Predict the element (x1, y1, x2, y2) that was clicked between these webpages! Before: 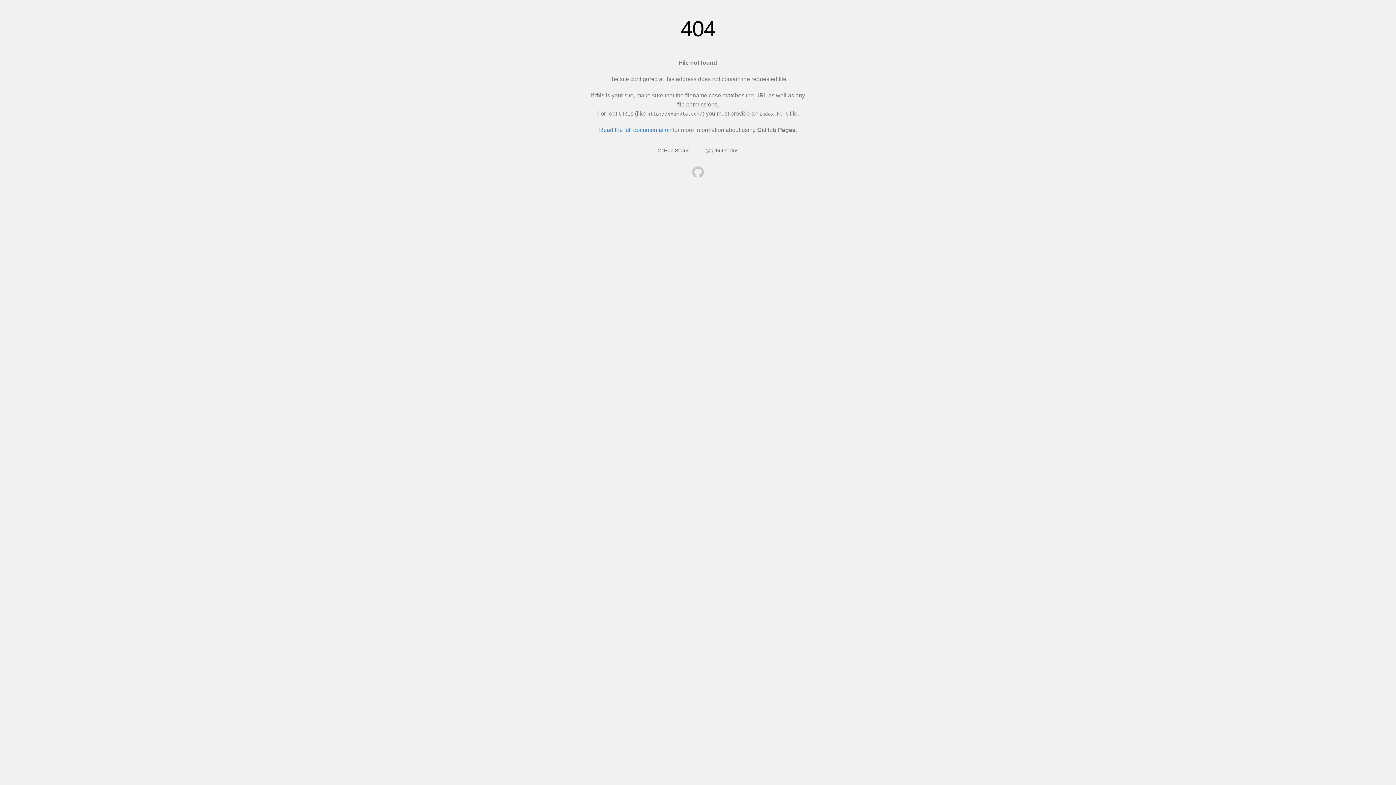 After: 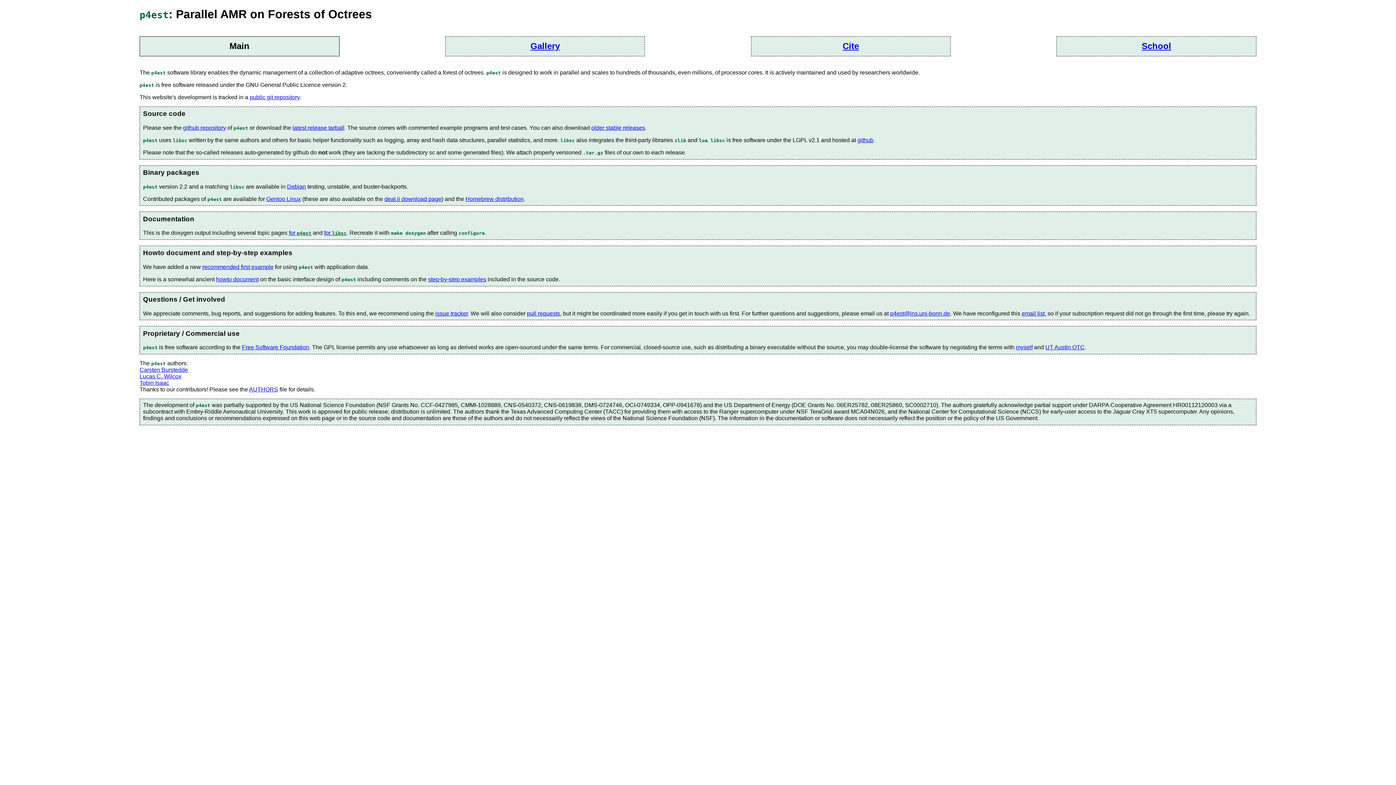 Action: bbox: (692, 166, 704, 179)